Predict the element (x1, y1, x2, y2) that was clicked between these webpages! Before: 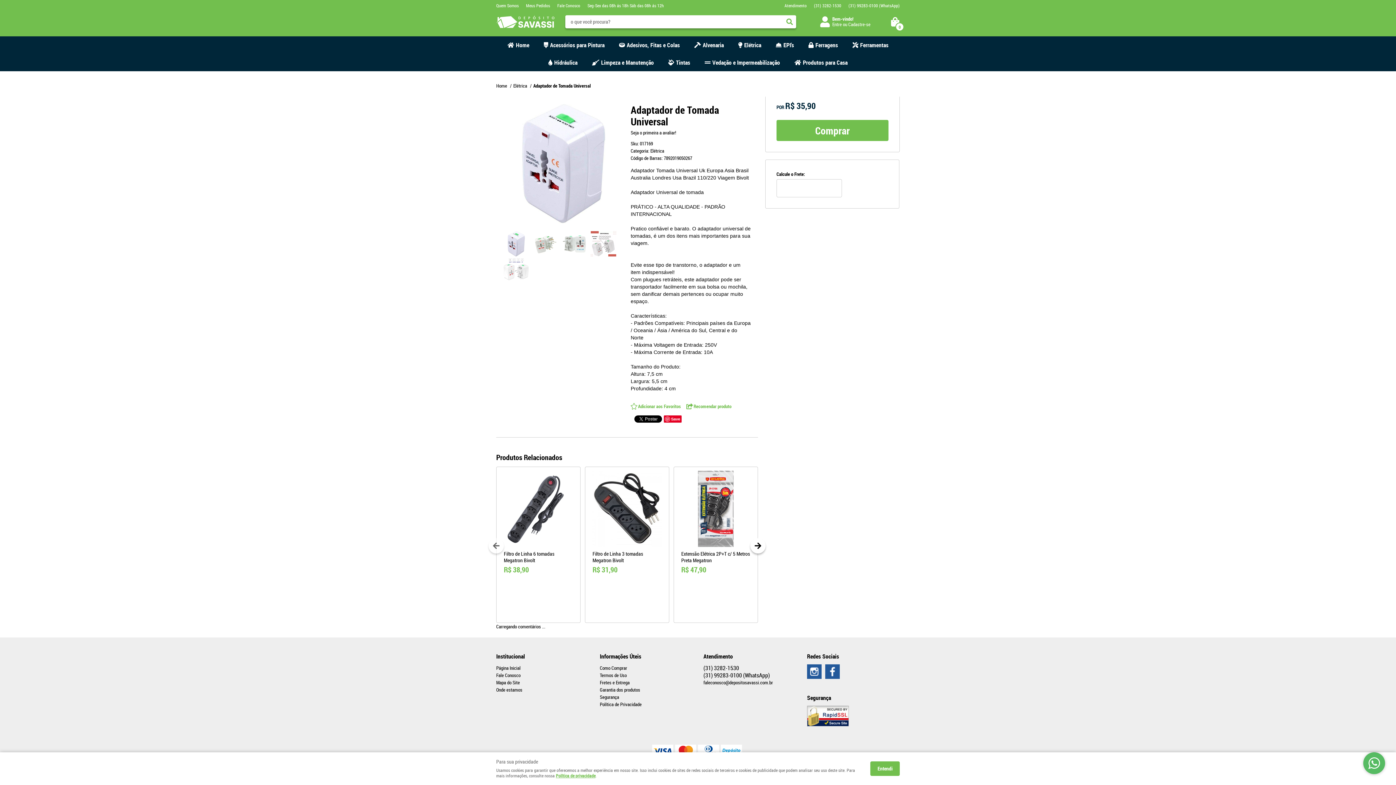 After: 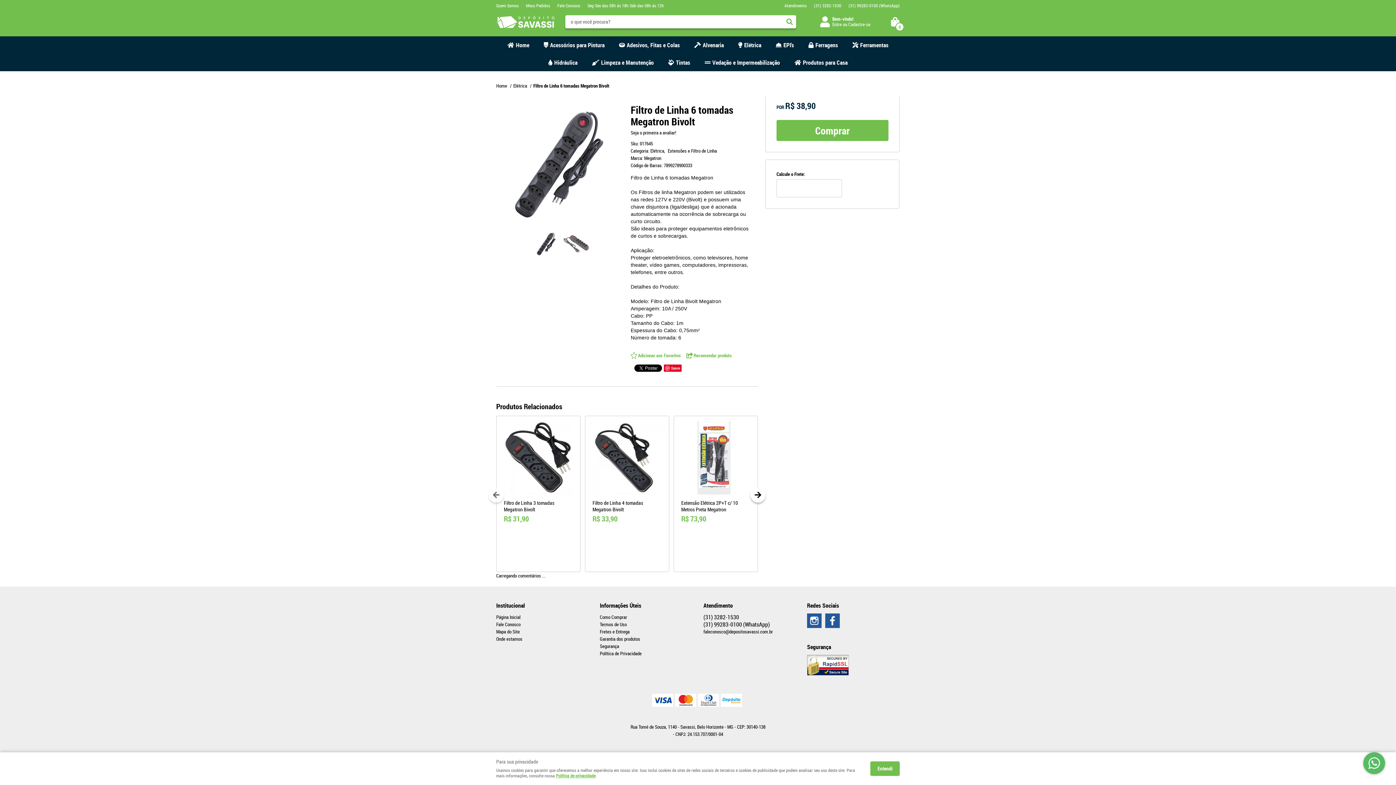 Action: label: Filtro de Linha 6 tomadas Megatron Bivolt bbox: (504, 550, 573, 564)